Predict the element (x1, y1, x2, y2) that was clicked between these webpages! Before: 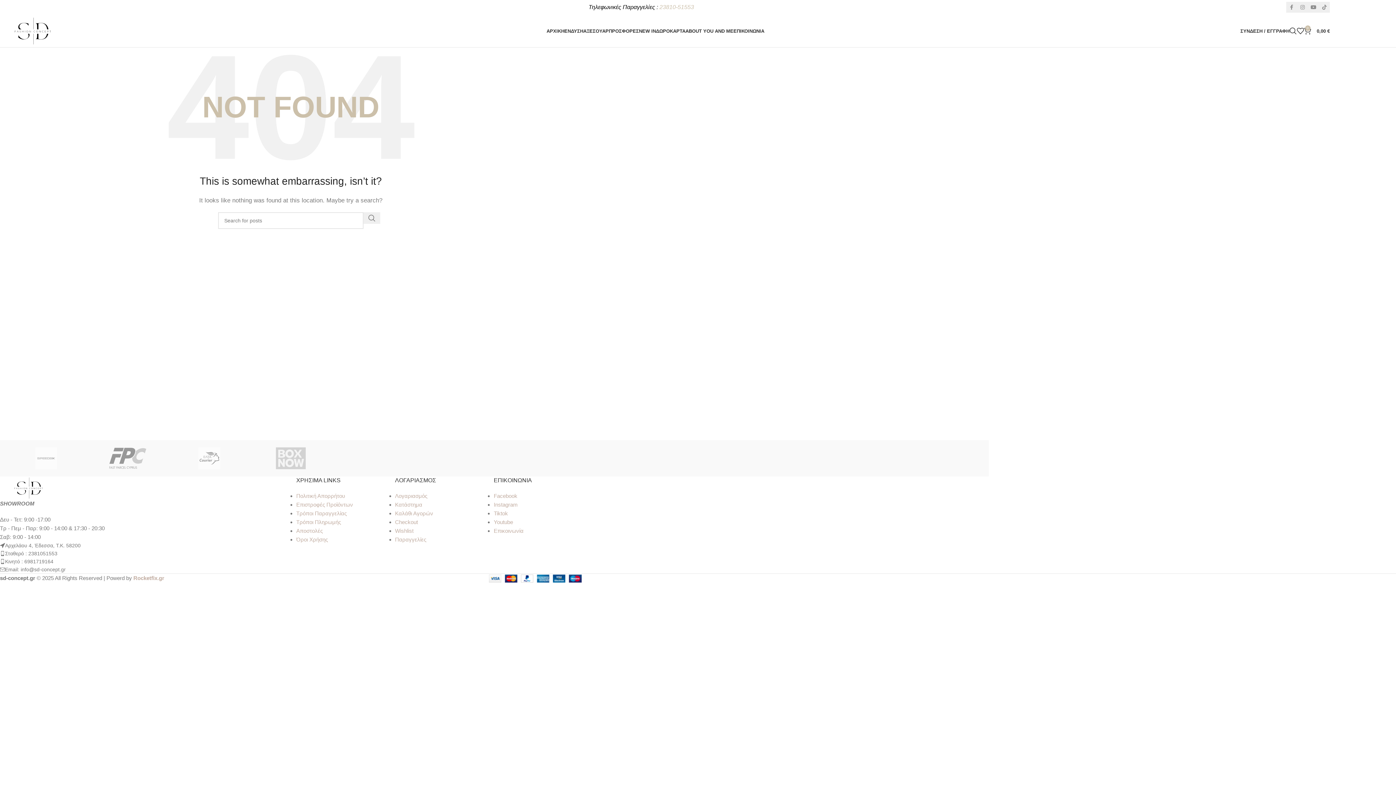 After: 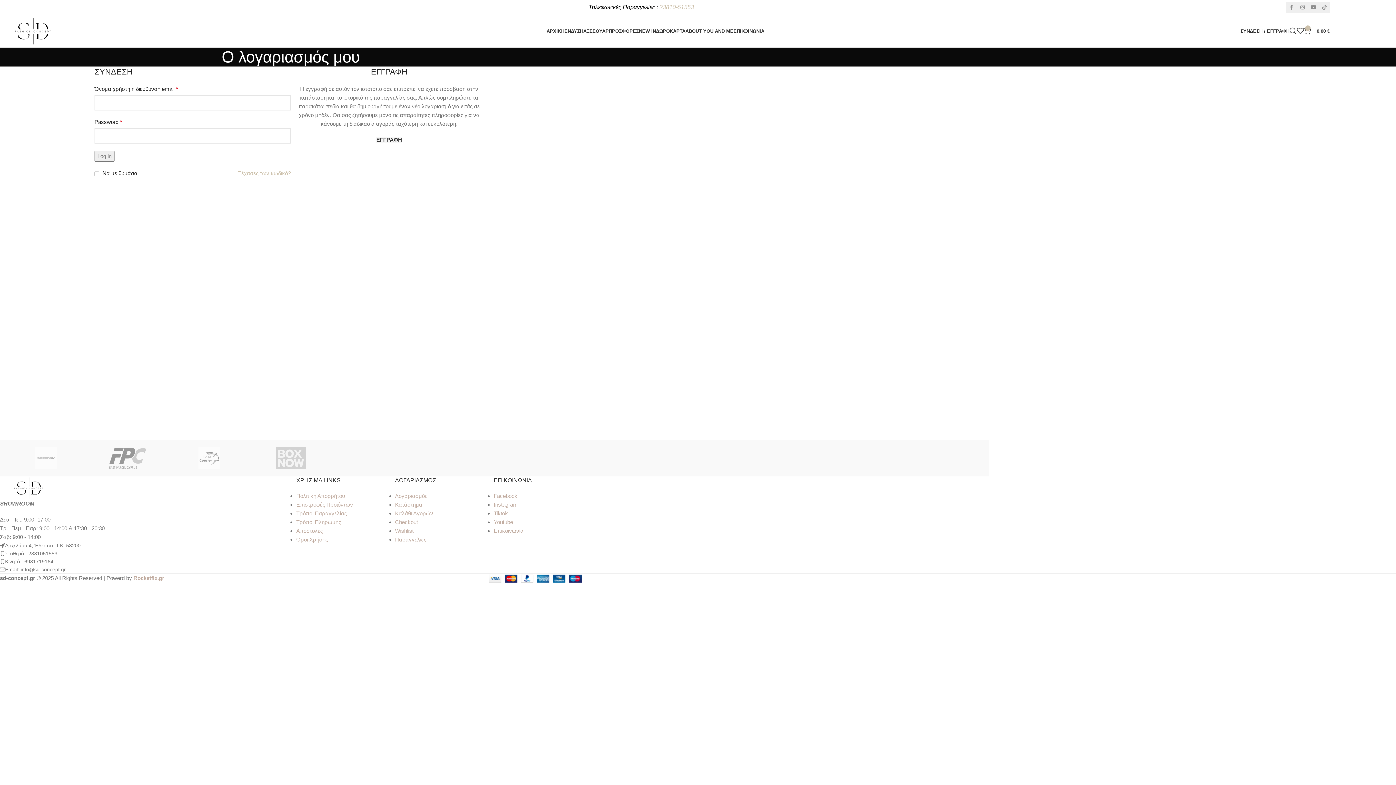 Action: bbox: (395, 536, 426, 542) label: Παραγγελίες